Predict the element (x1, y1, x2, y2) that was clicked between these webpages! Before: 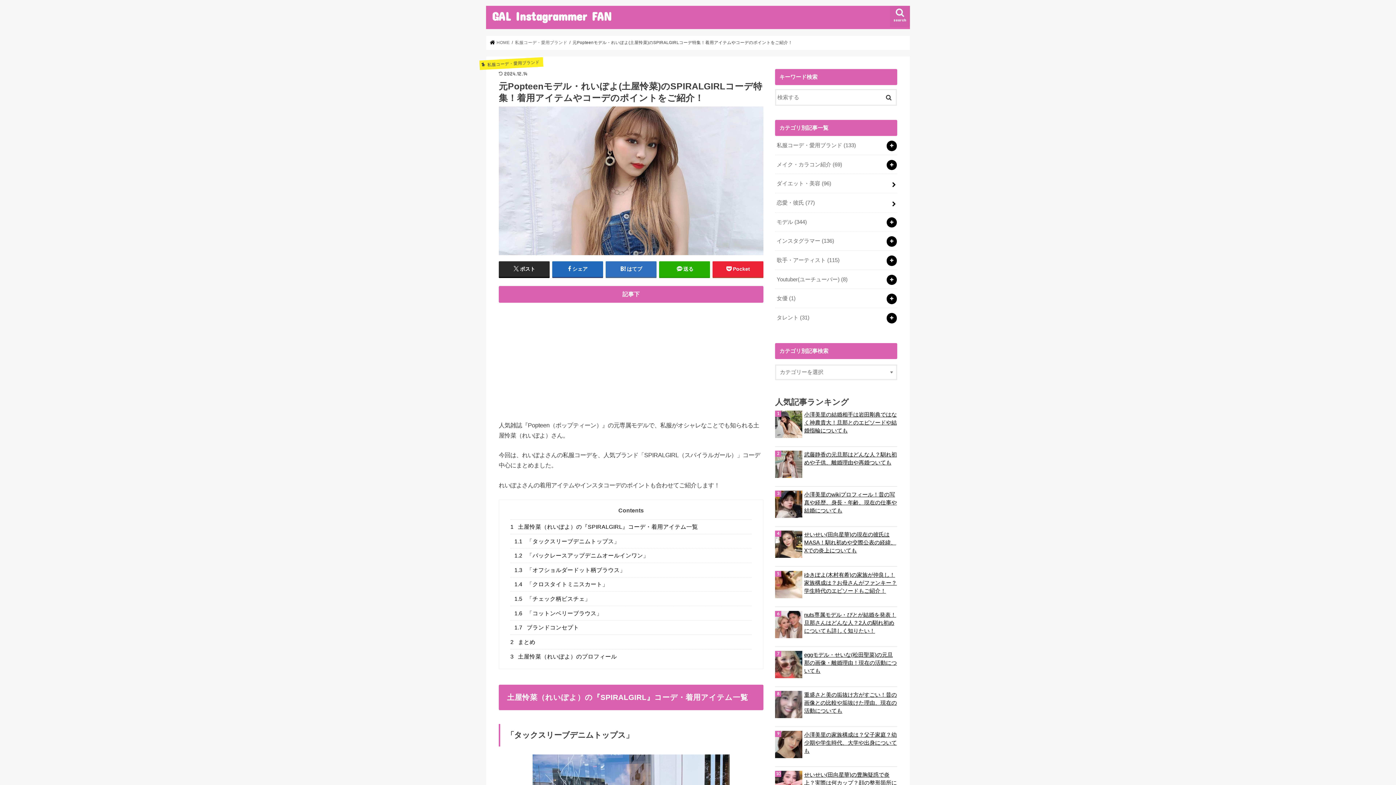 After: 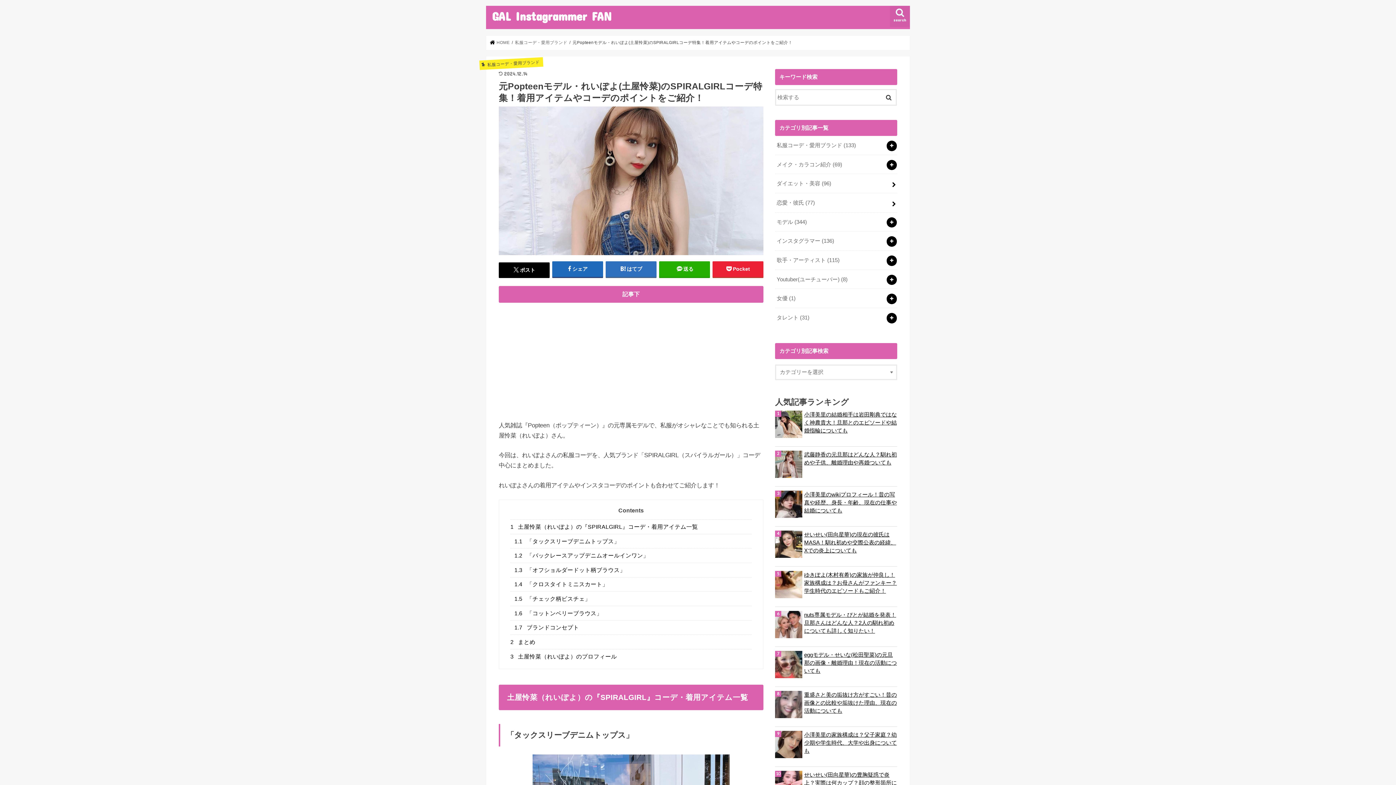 Action: label: ポスト bbox: (498, 261, 549, 277)